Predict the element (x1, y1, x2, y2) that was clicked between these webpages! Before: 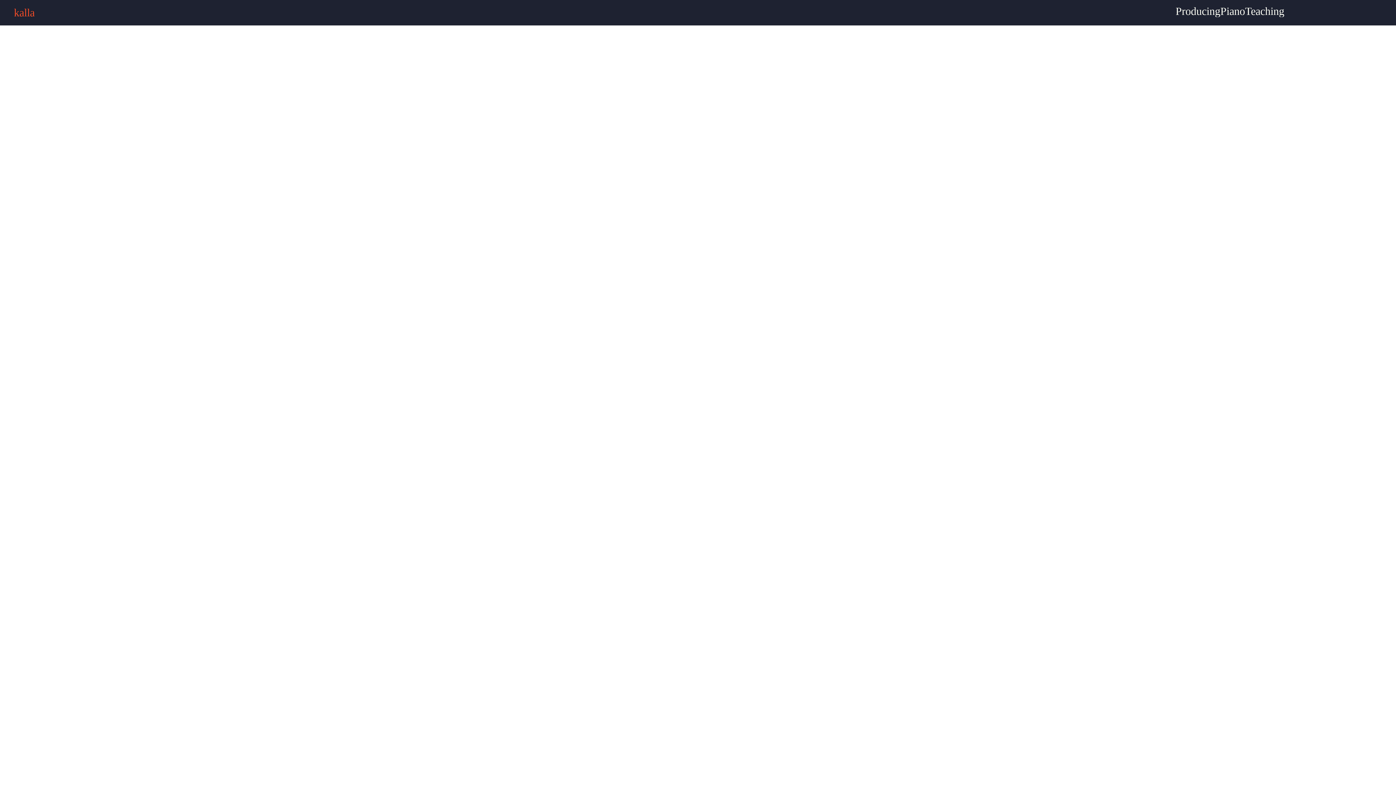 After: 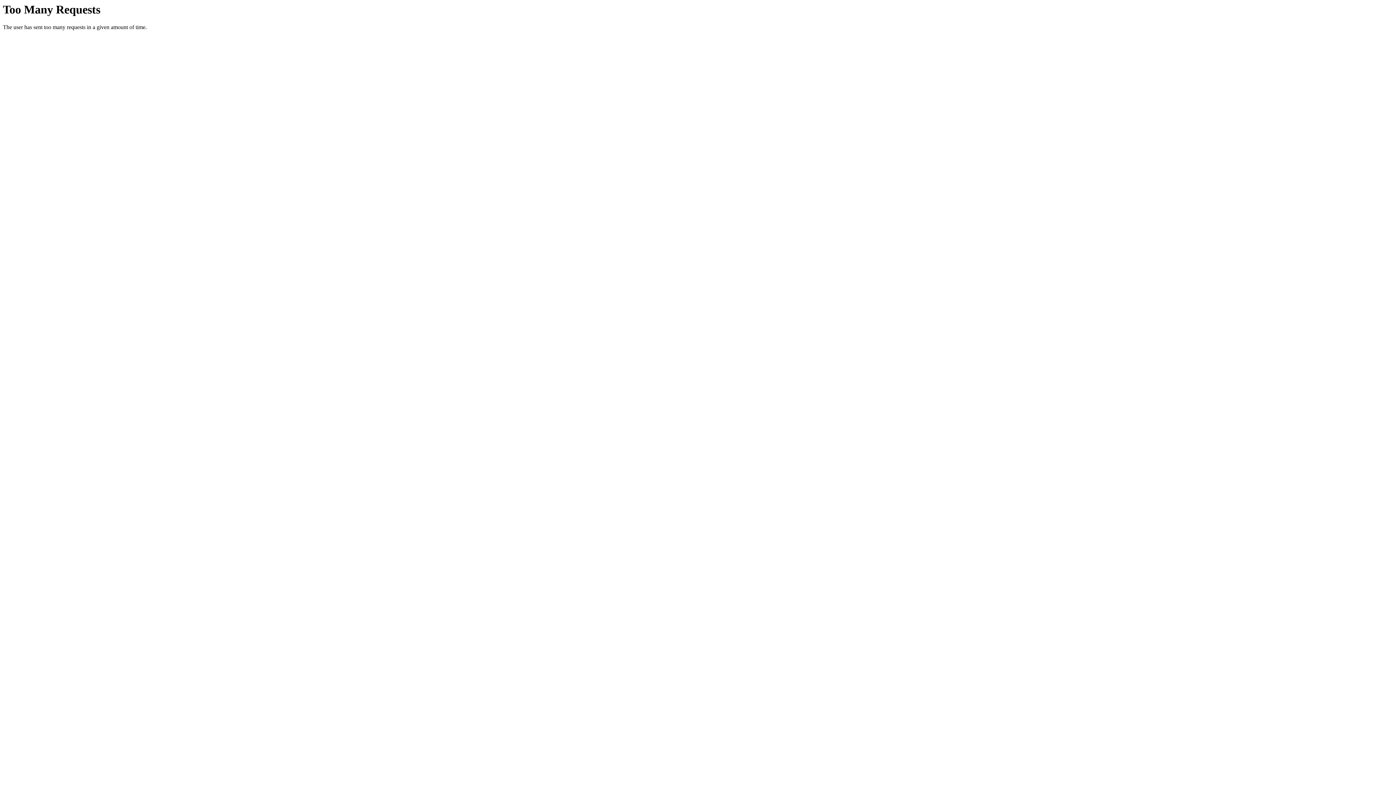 Action: label: Piano bbox: (1220, 5, 1245, 17)